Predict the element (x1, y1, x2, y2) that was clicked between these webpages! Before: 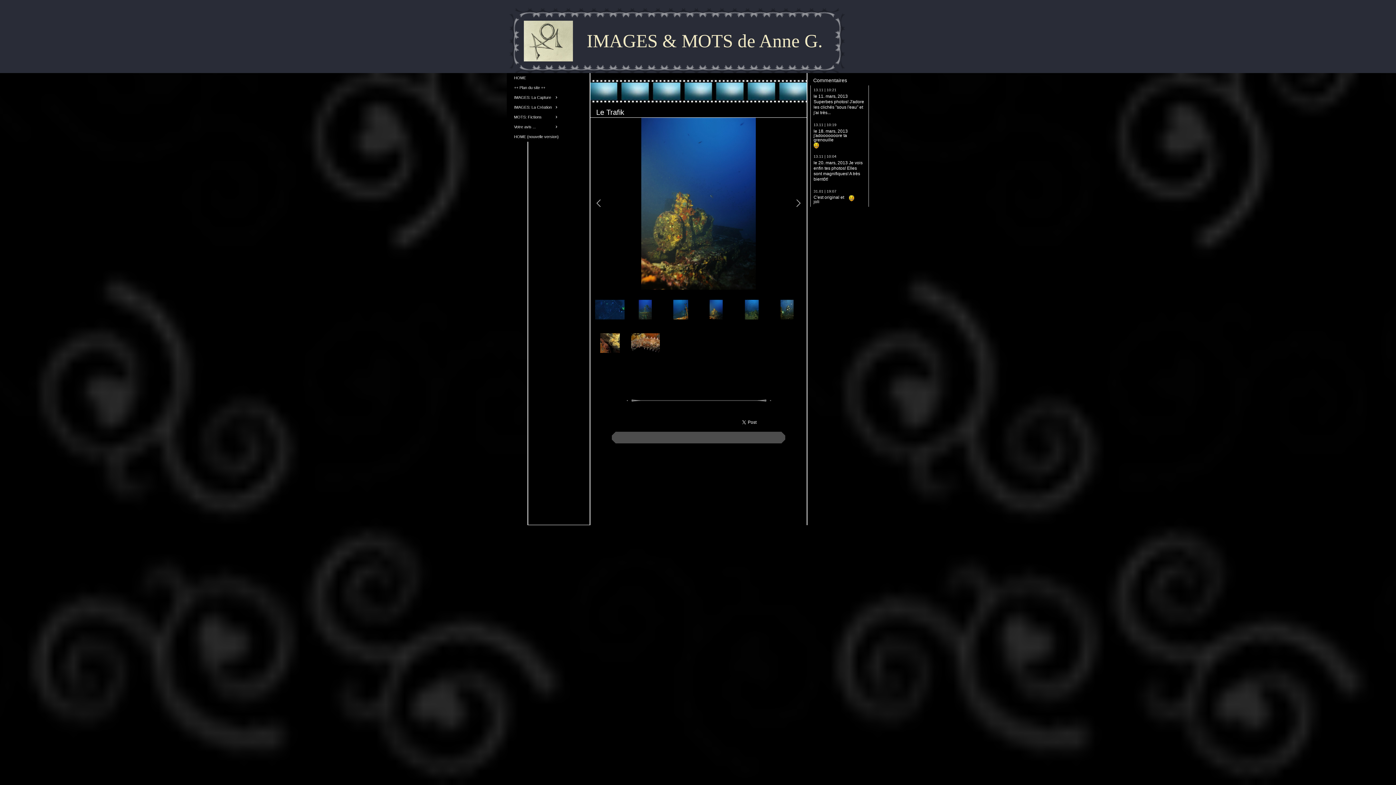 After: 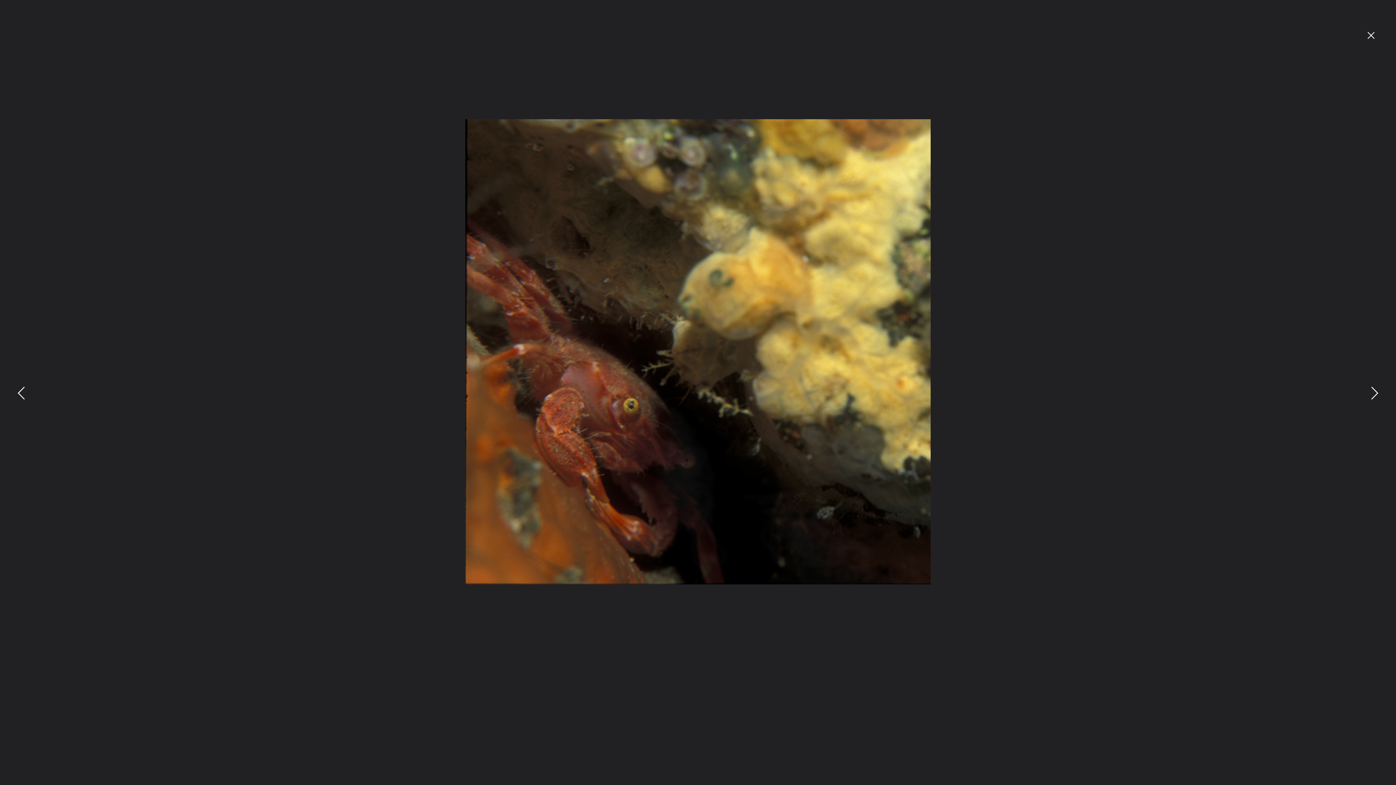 Action: bbox: (594, 333, 625, 361)